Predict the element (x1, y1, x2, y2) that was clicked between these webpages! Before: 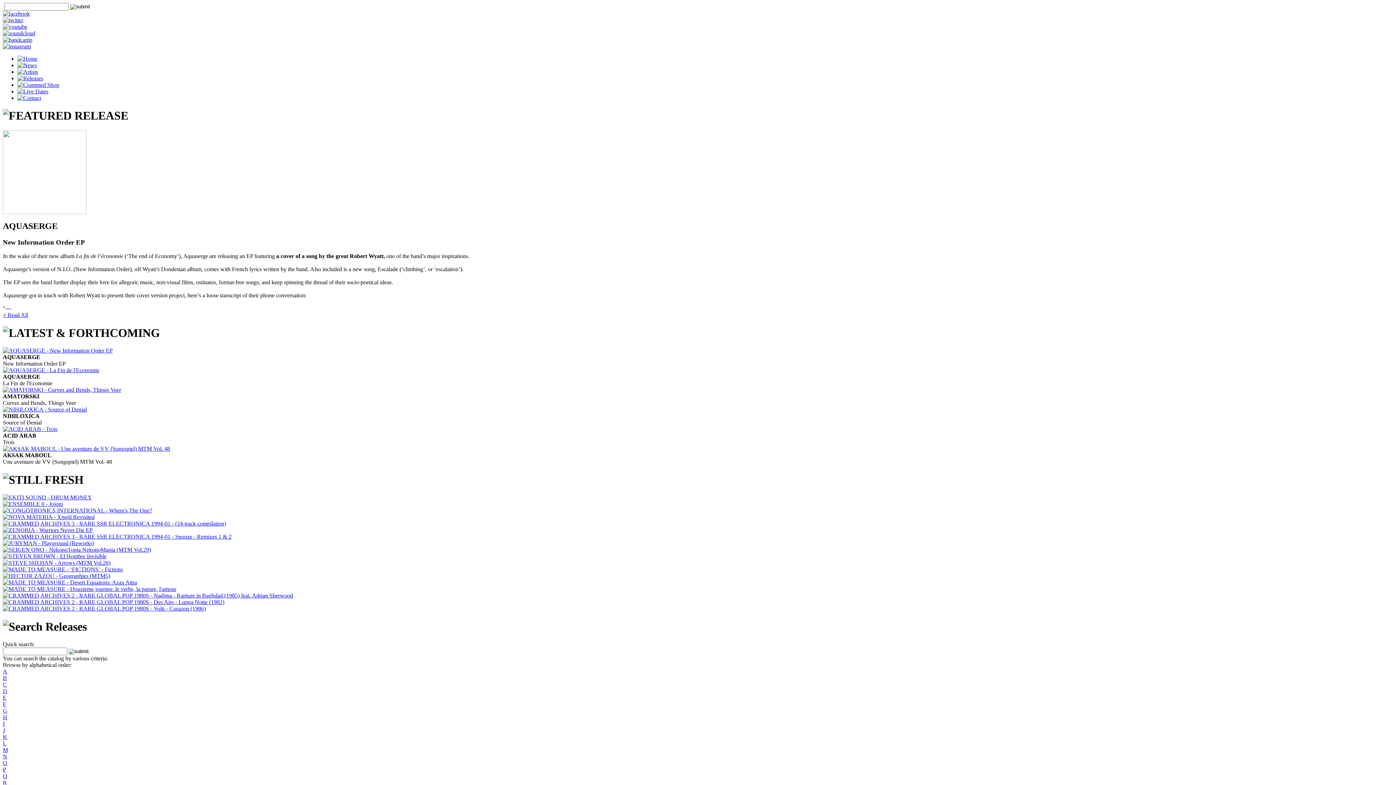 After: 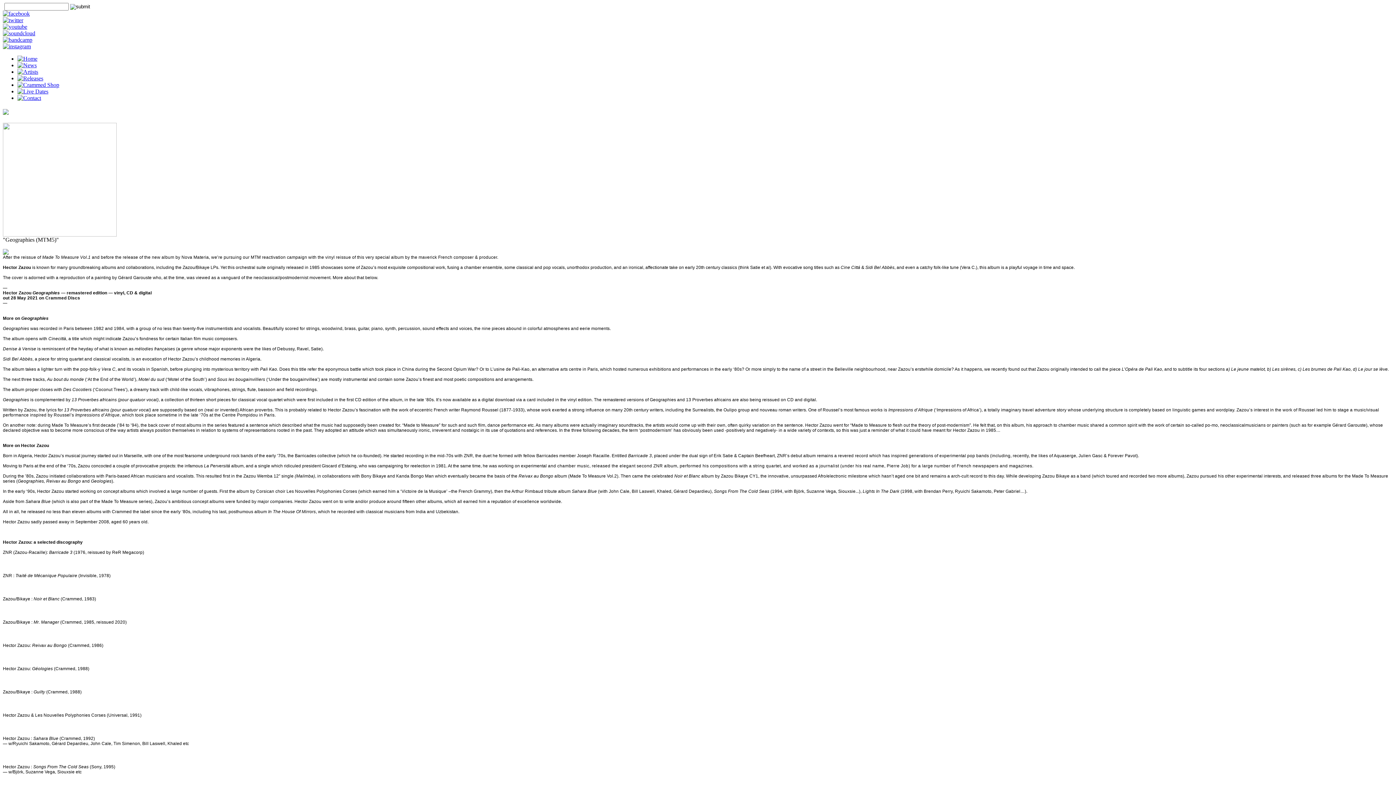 Action: bbox: (2, 573, 110, 579)